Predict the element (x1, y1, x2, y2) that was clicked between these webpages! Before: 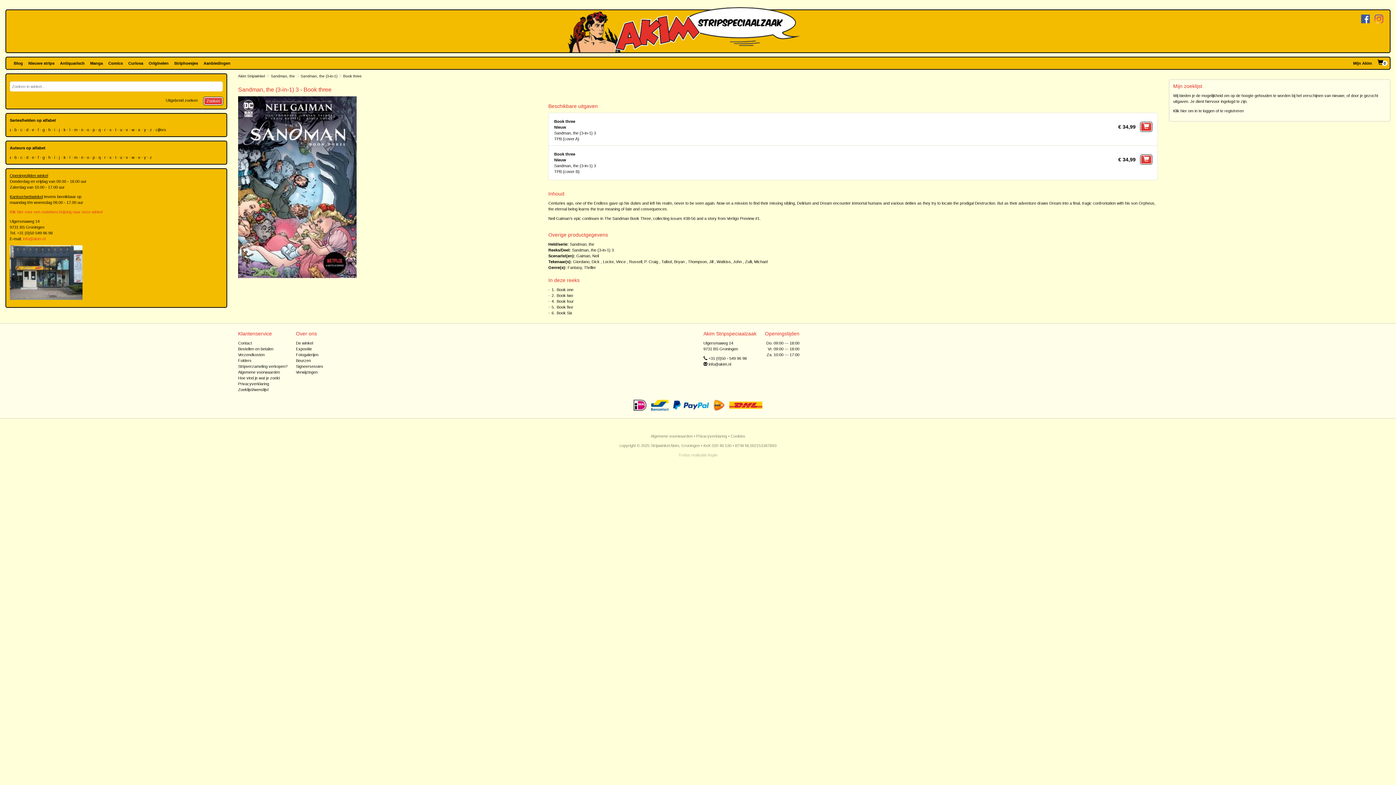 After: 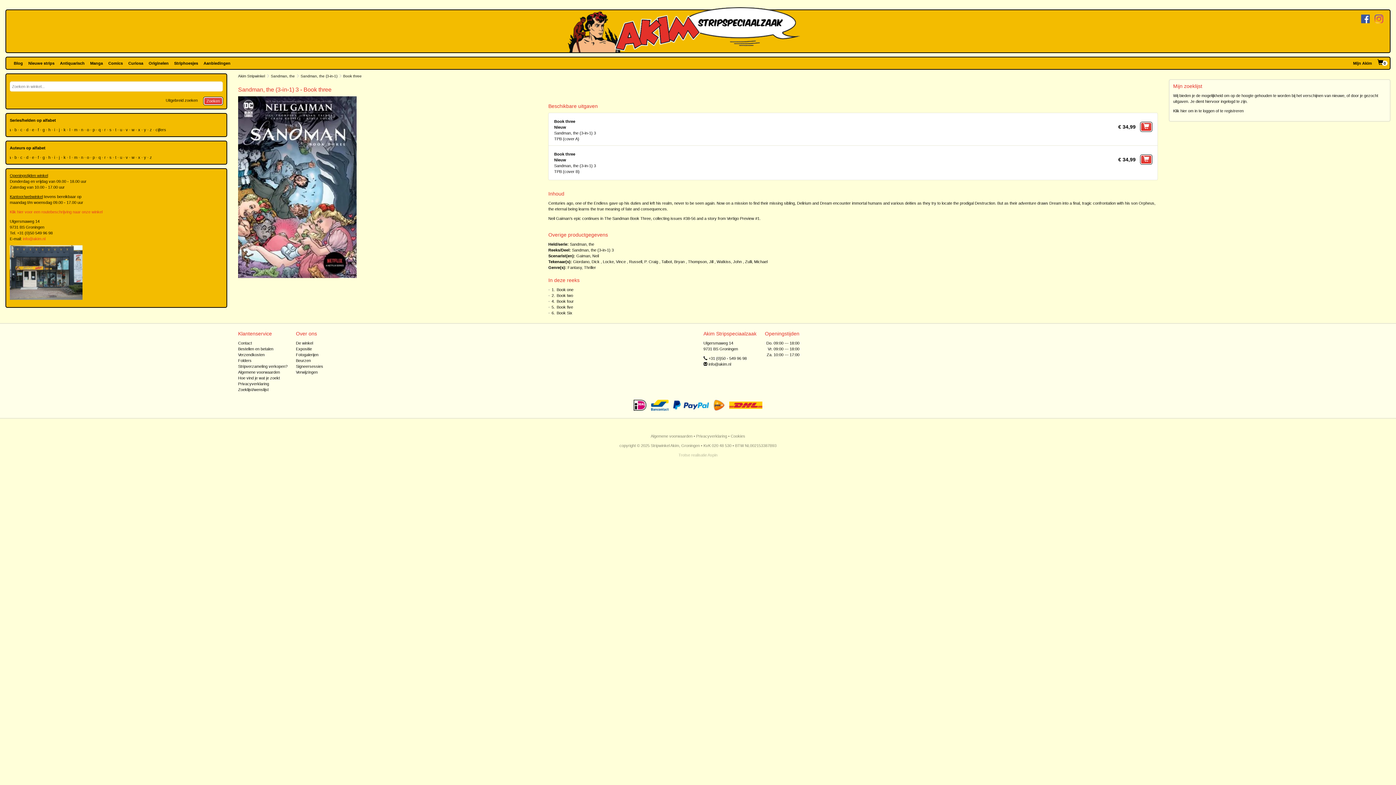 Action: bbox: (9, 209, 102, 214) label: Klik hier voor een routebeschrijving naar onze winkel